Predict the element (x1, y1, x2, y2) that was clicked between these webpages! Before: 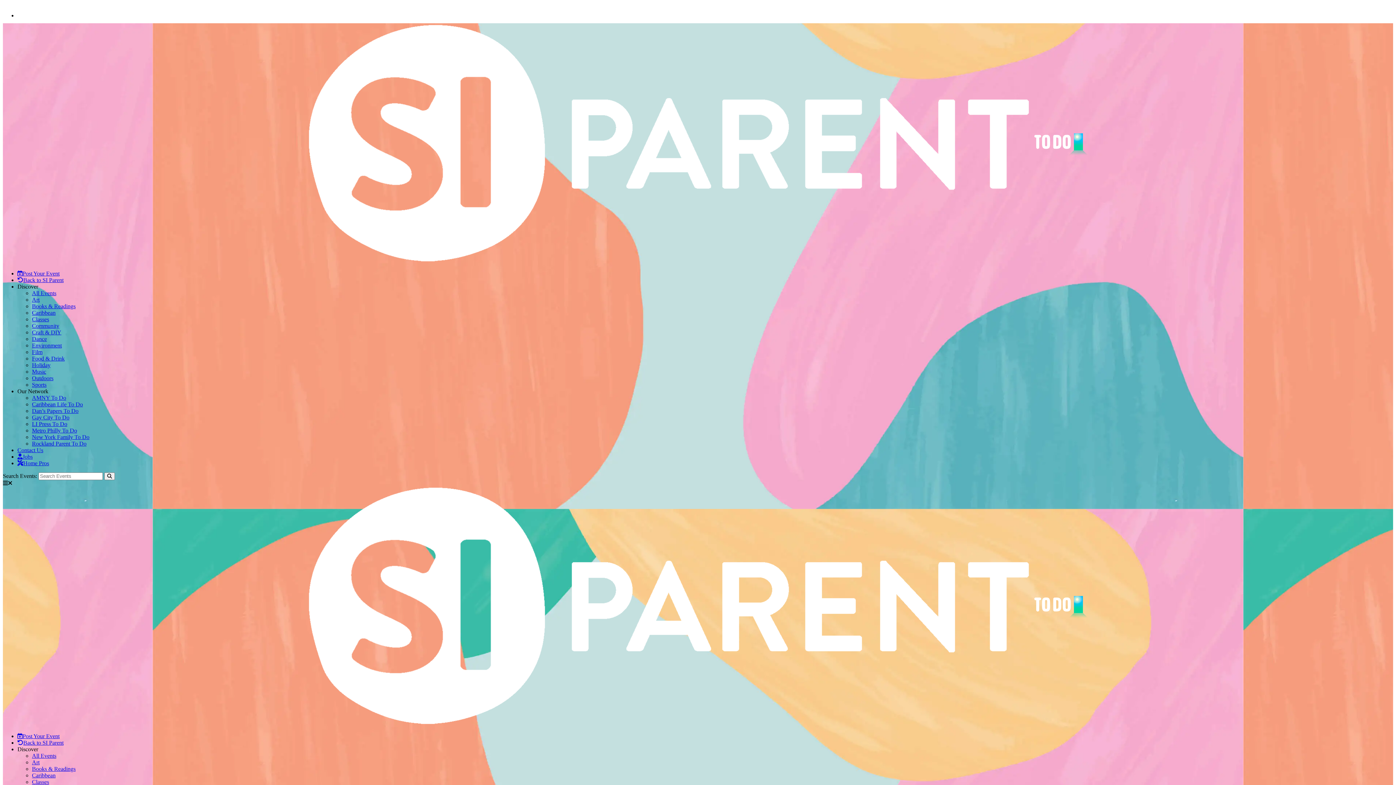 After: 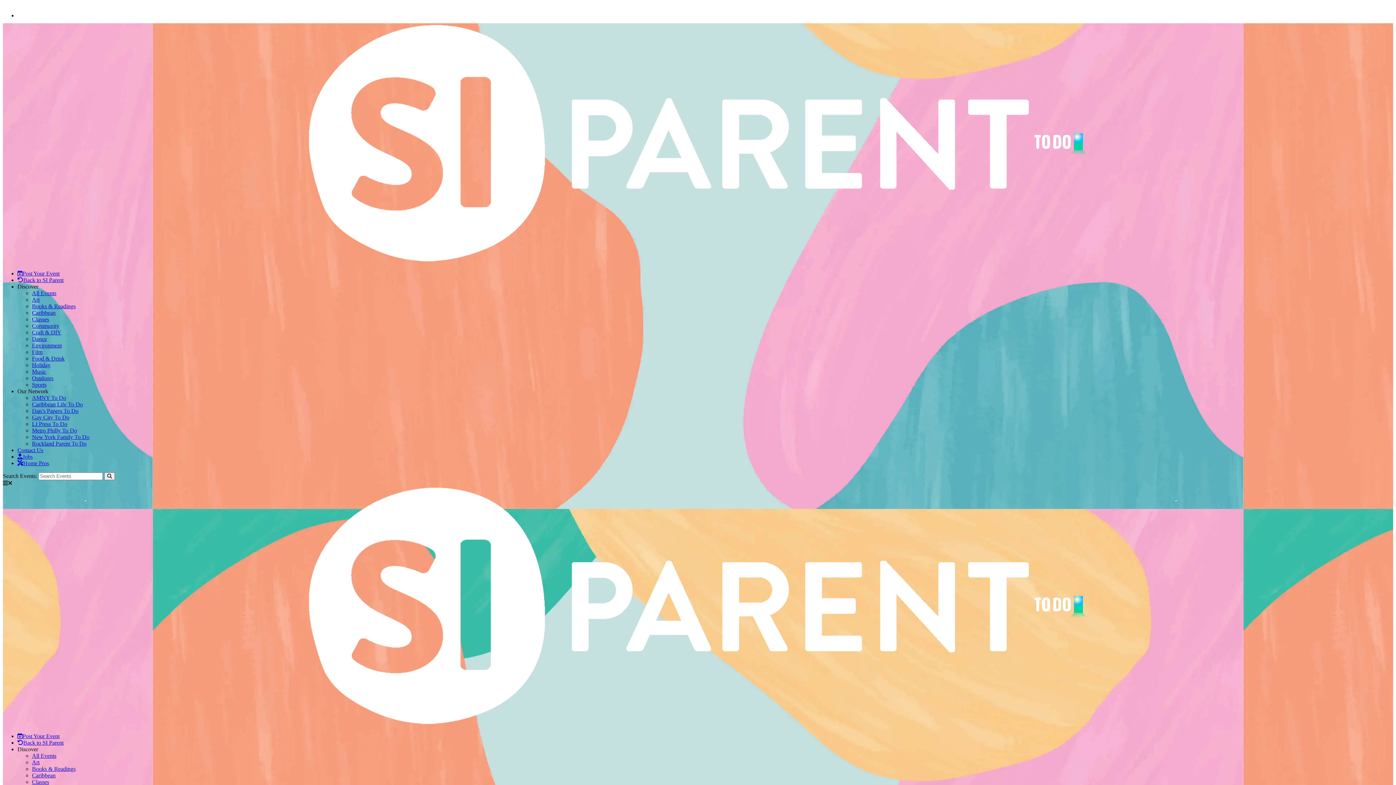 Action: bbox: (17, 5, 1393, 17)